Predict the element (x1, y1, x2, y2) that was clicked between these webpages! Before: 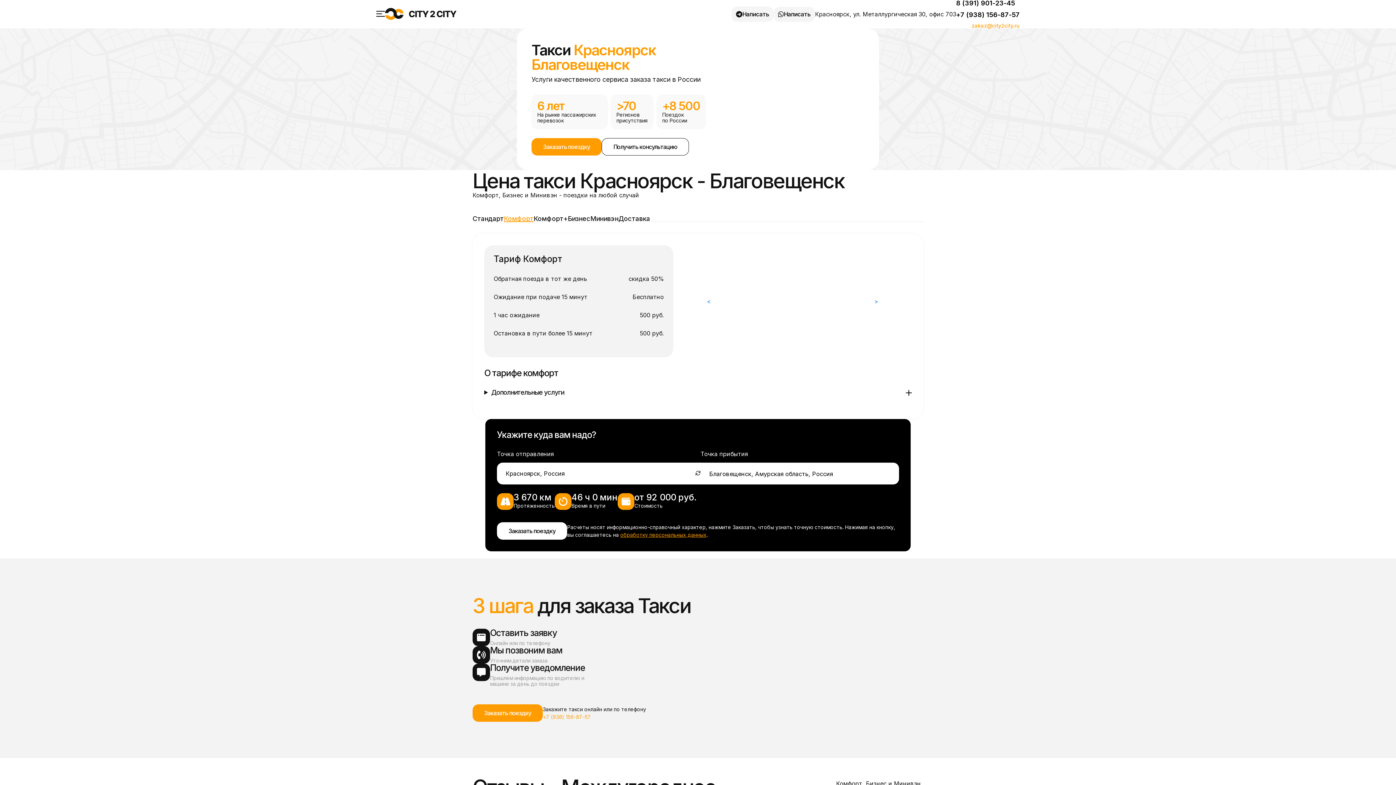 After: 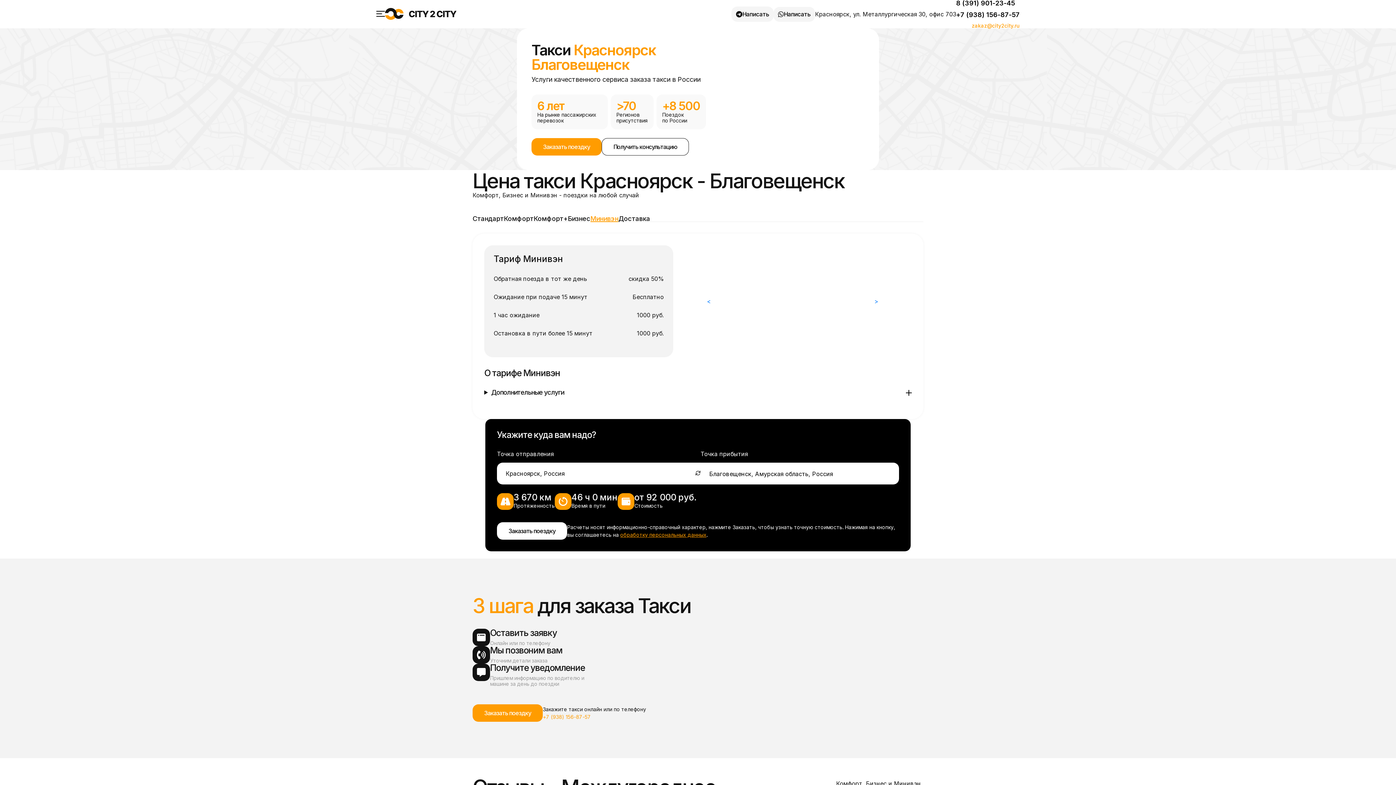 Action: bbox: (590, 215, 618, 222) label: Минивэн